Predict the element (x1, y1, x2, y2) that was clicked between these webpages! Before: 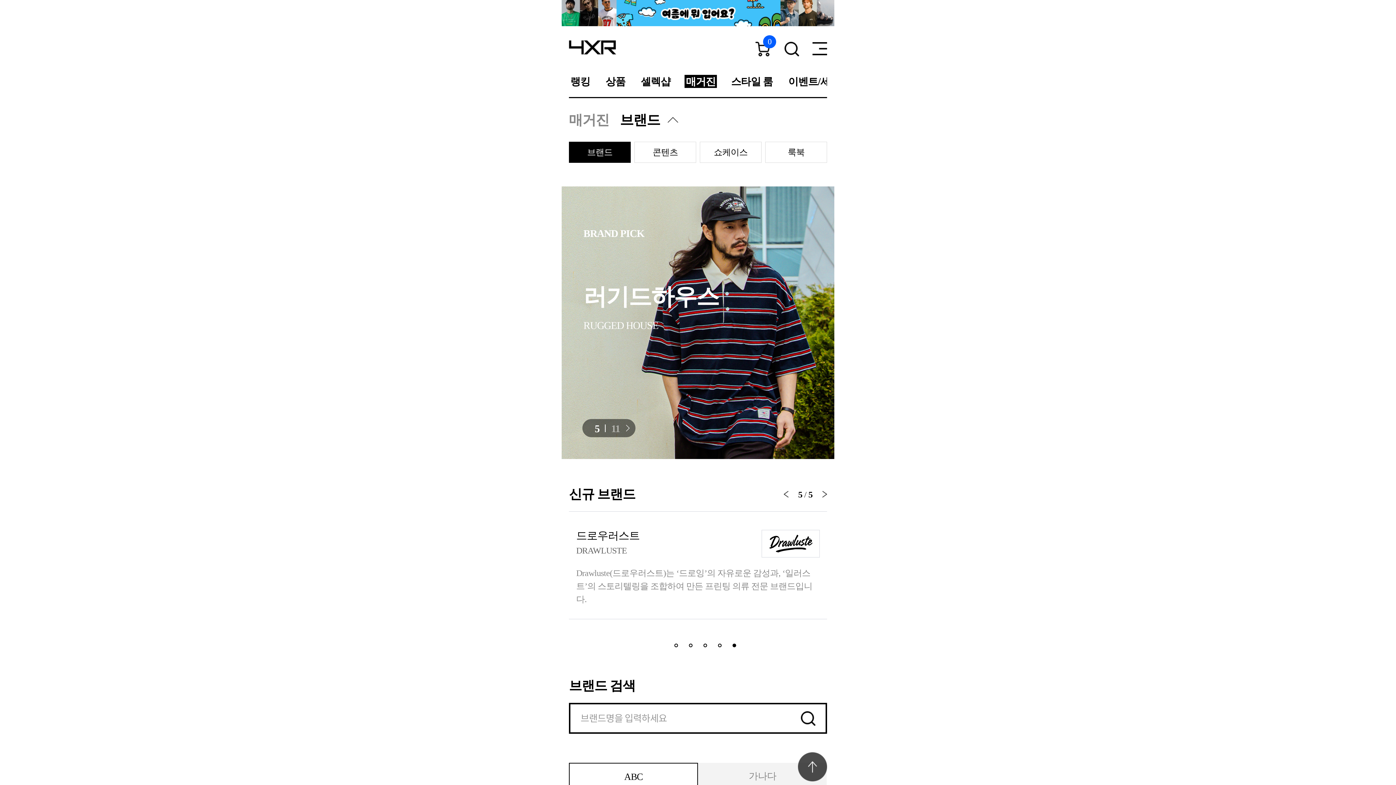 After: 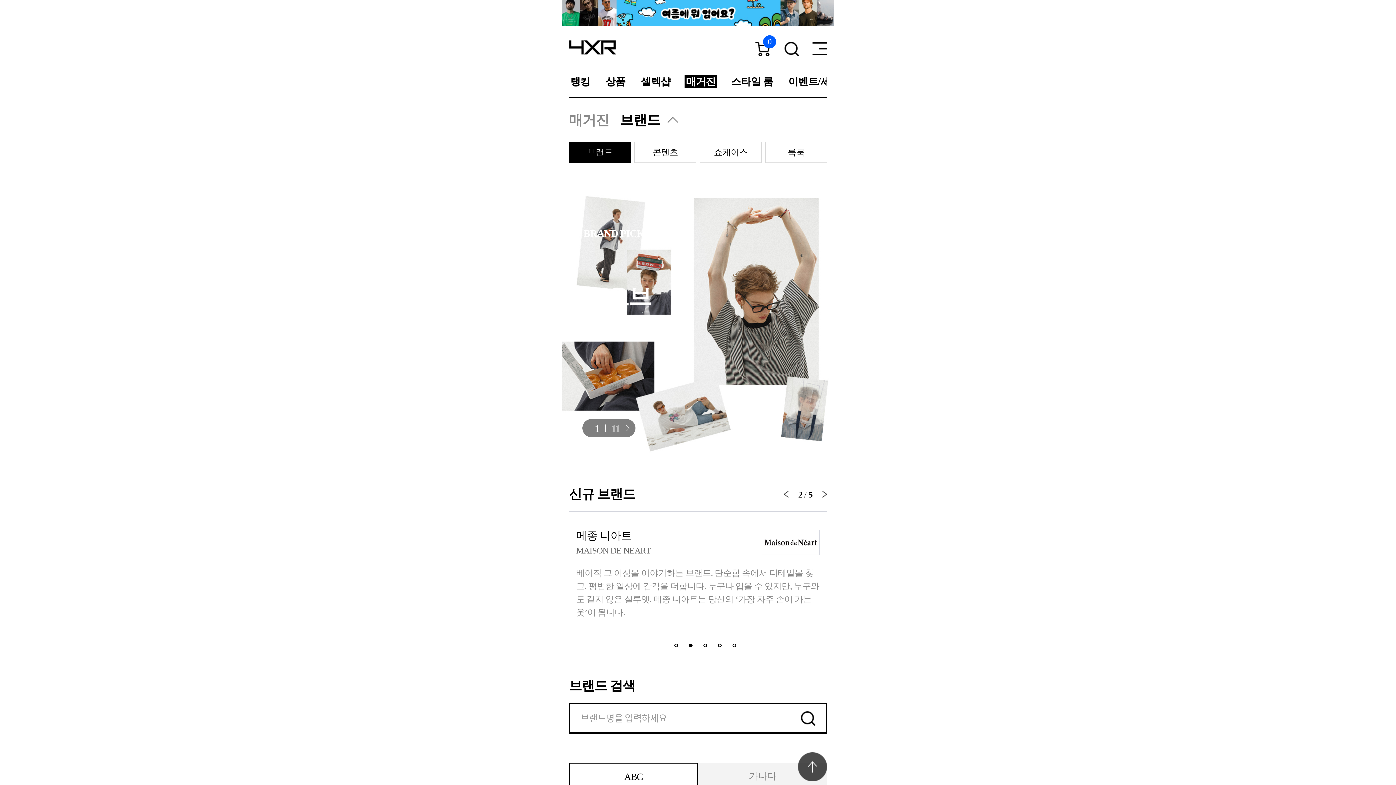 Action: bbox: (798, 752, 827, 781) label: 맨 위로